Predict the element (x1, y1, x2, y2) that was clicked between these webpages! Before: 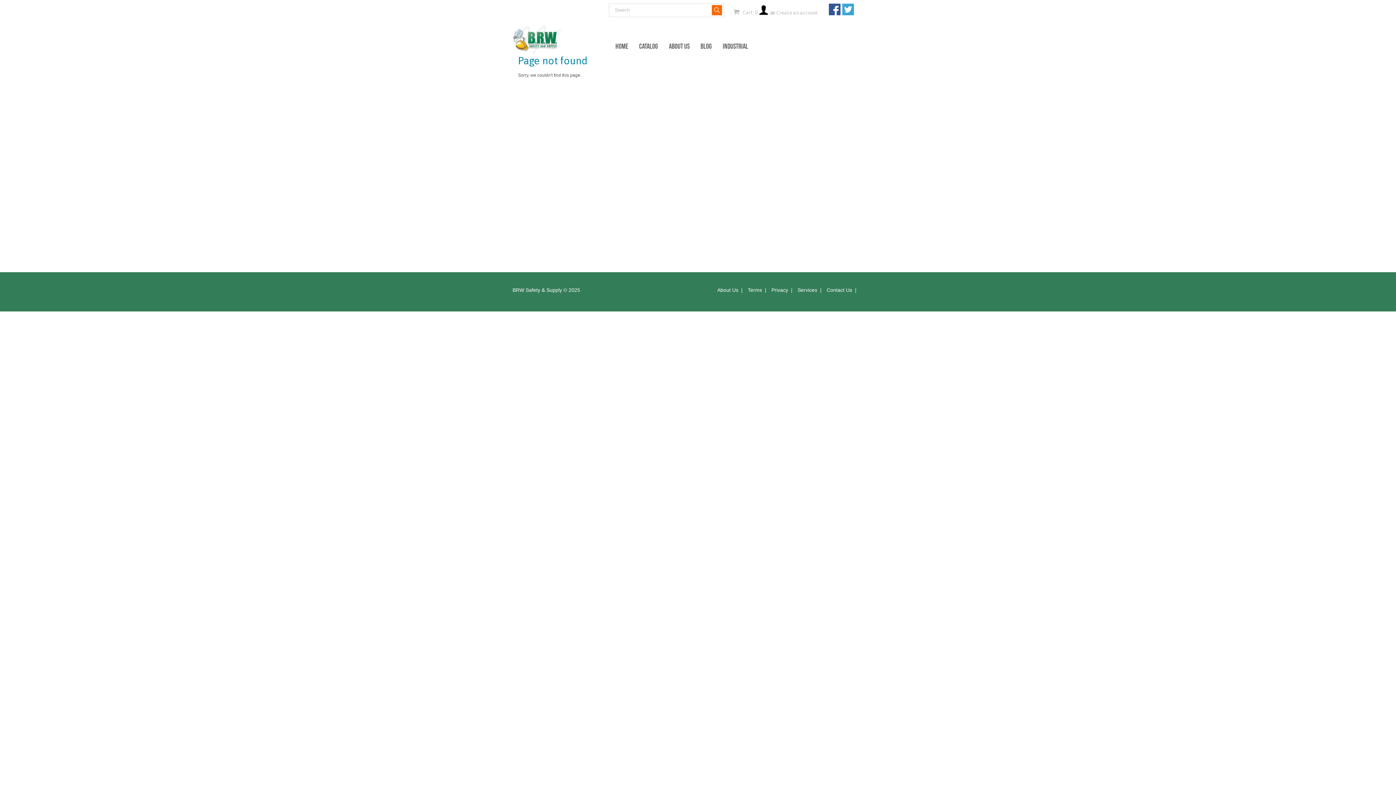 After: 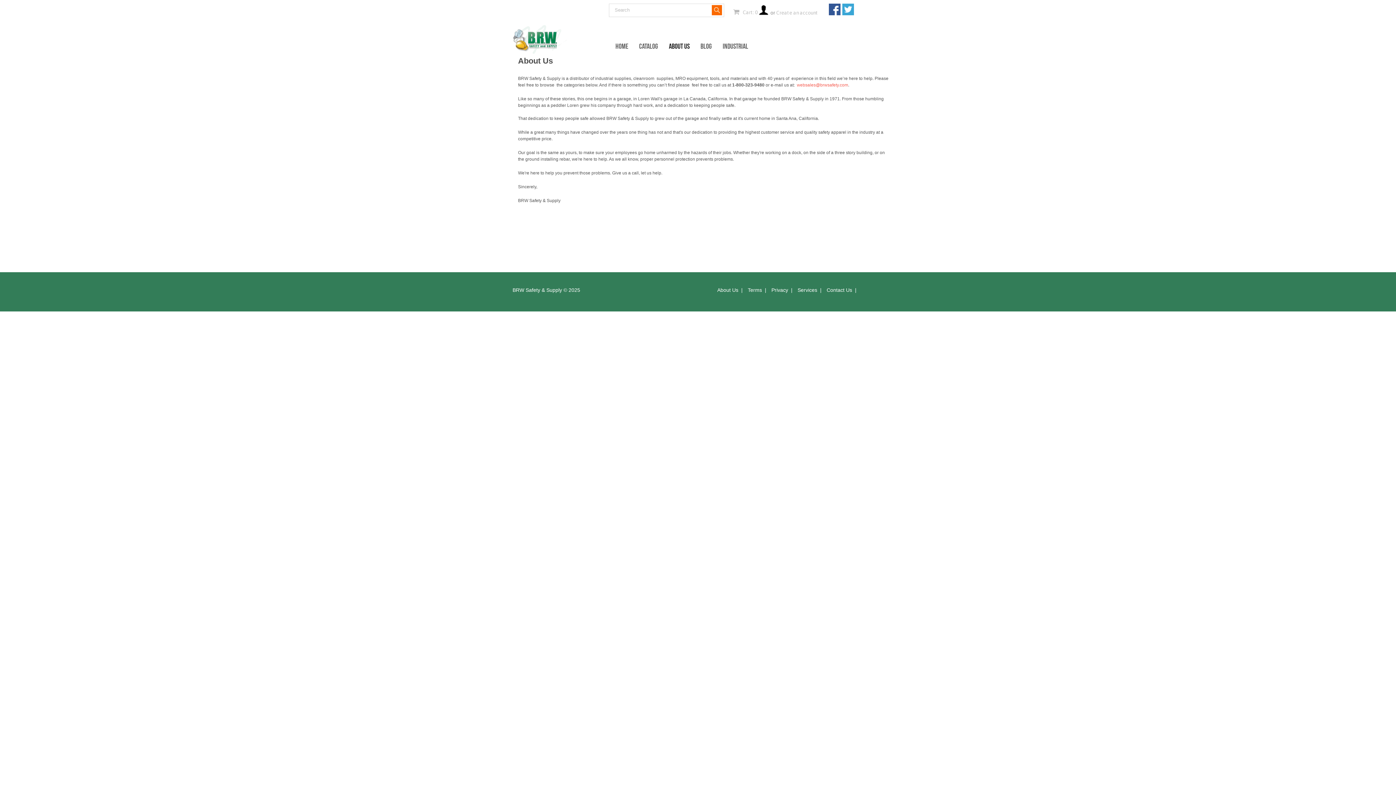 Action: label: ABOUT US bbox: (658, 39, 689, 52)